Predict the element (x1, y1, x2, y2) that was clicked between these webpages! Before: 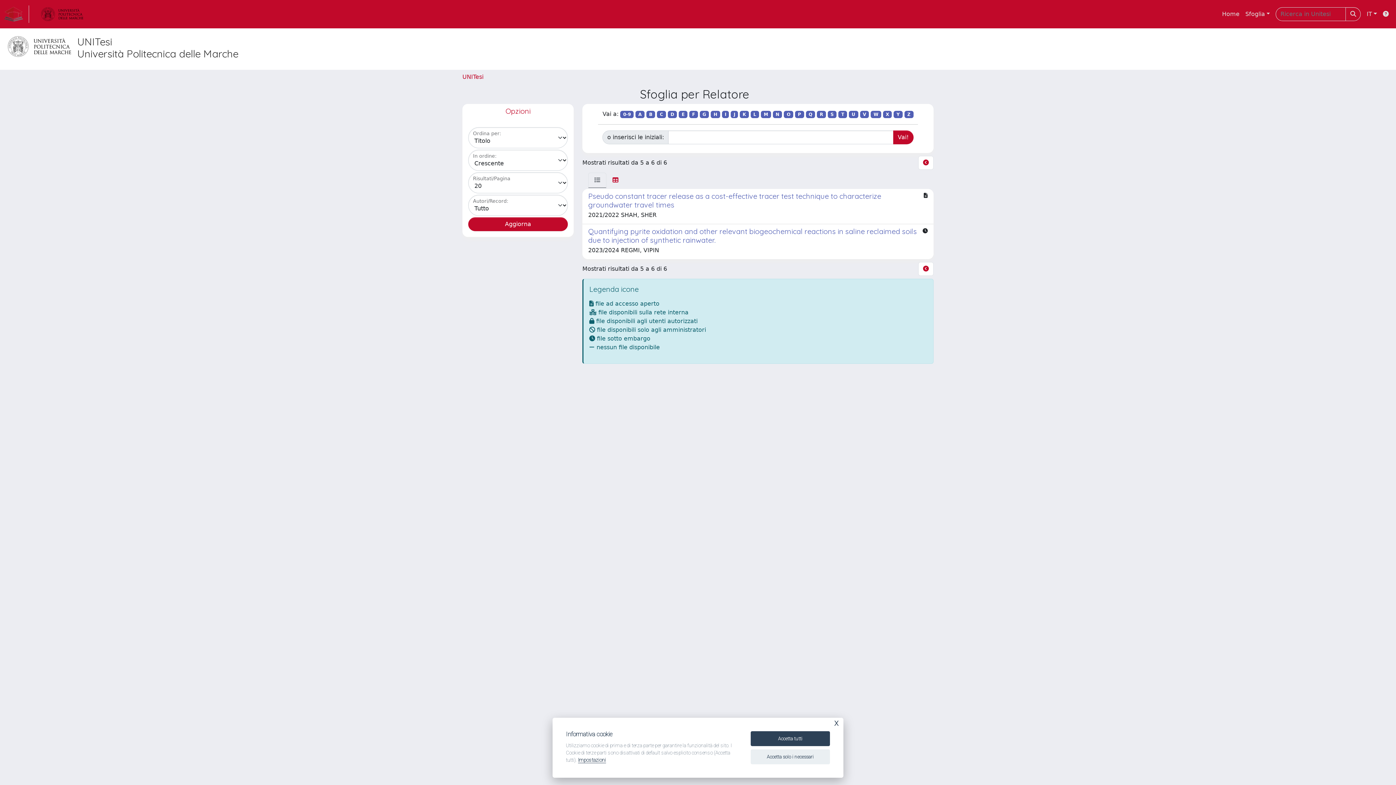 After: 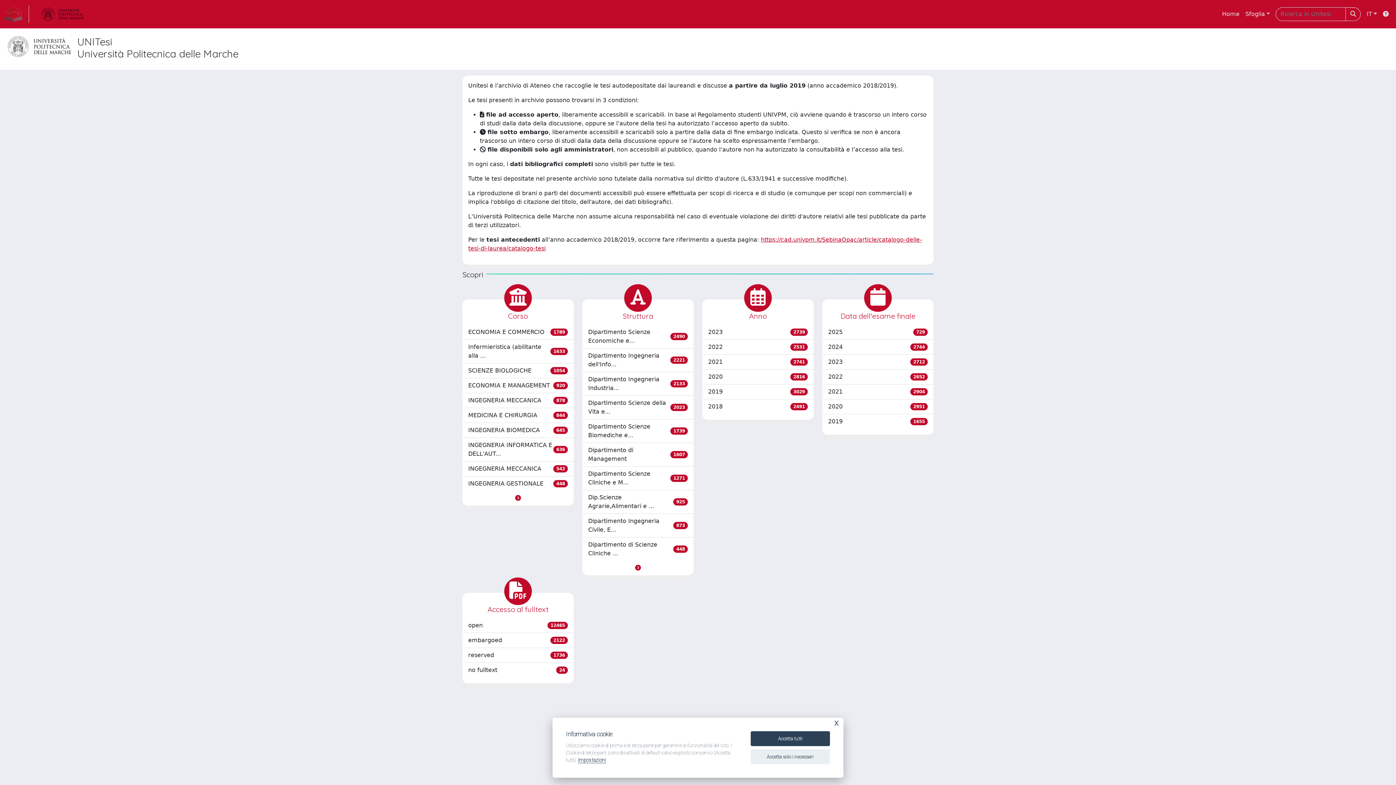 Action: label: Home bbox: (1219, 6, 1242, 21)